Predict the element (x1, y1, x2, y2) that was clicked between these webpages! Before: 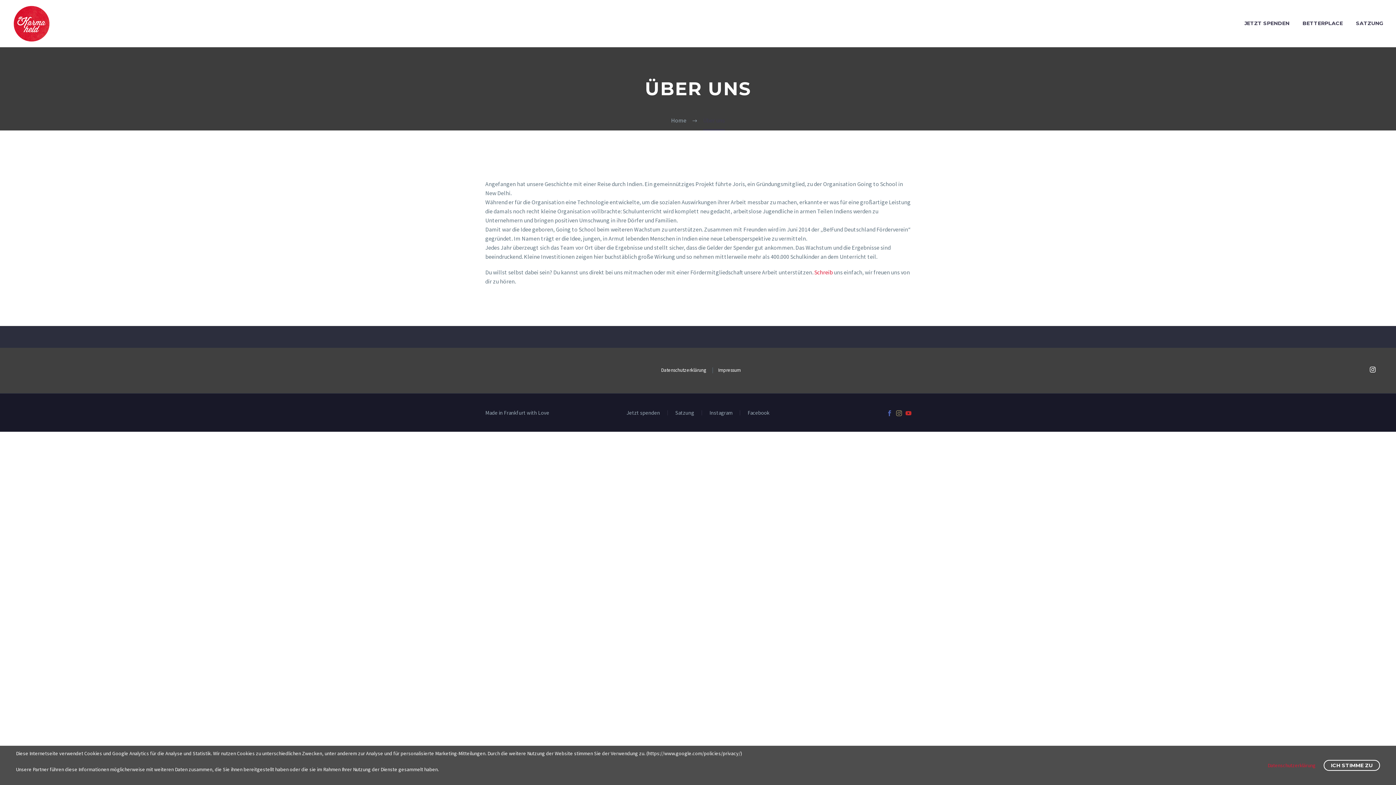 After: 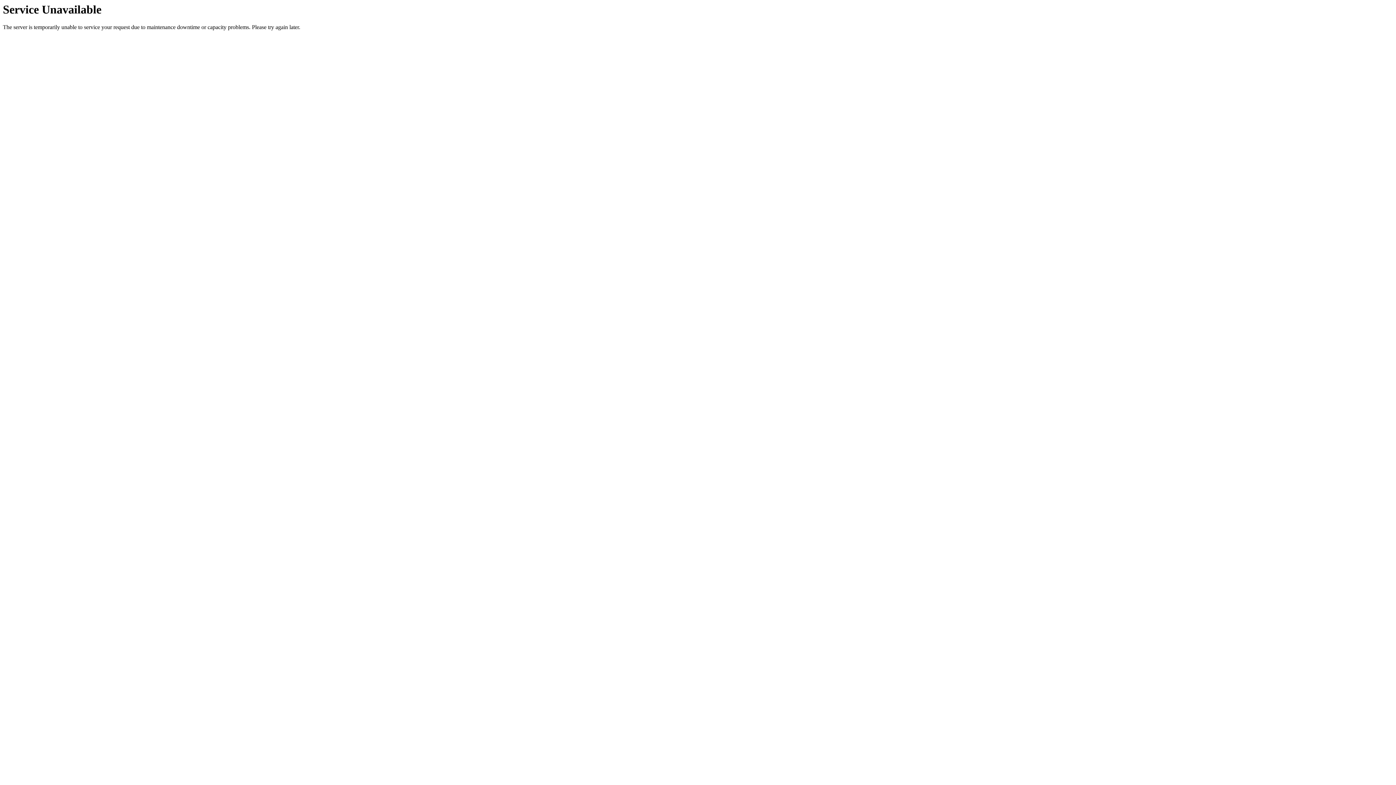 Action: label: Satzung bbox: (675, 410, 694, 415)